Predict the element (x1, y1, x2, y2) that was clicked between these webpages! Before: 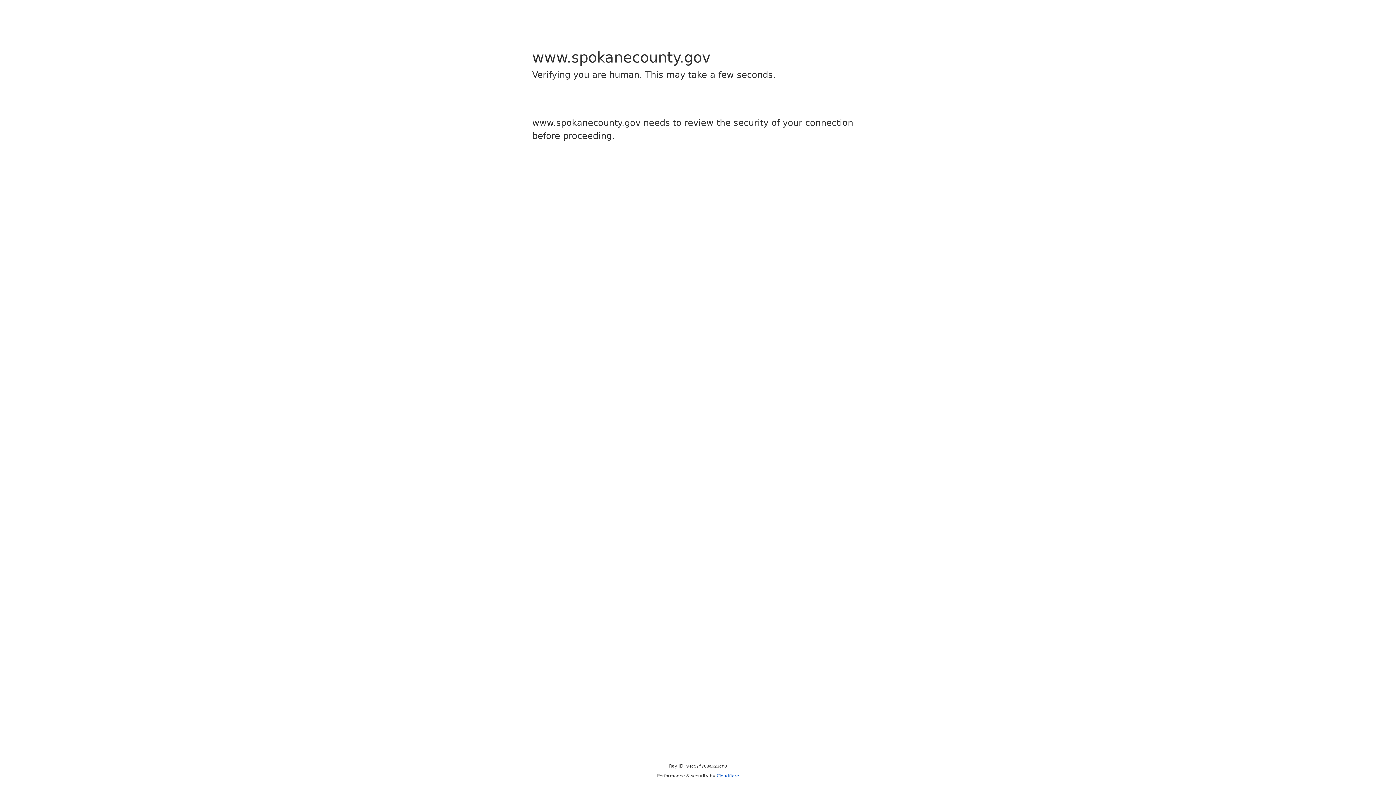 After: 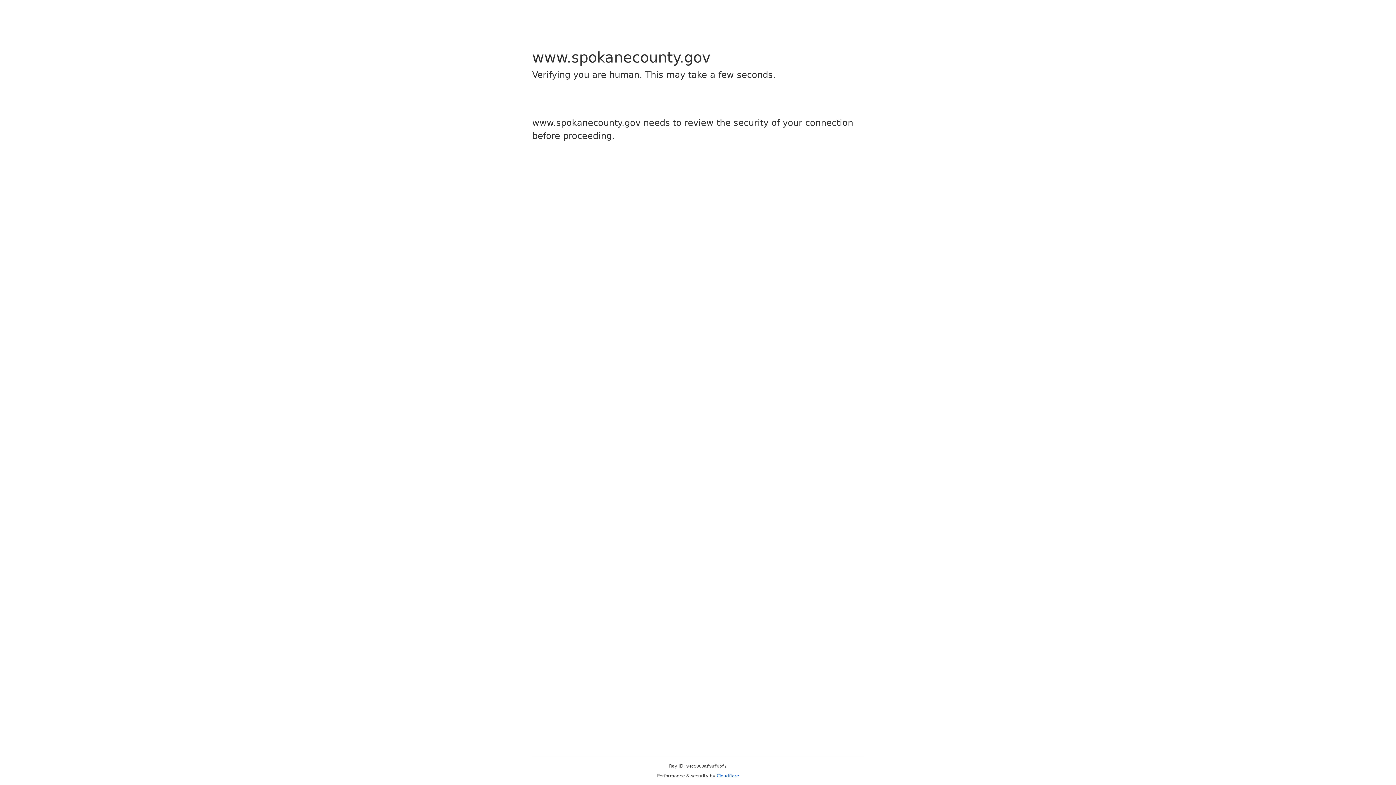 Action: bbox: (716, 773, 739, 778) label: Cloudflare